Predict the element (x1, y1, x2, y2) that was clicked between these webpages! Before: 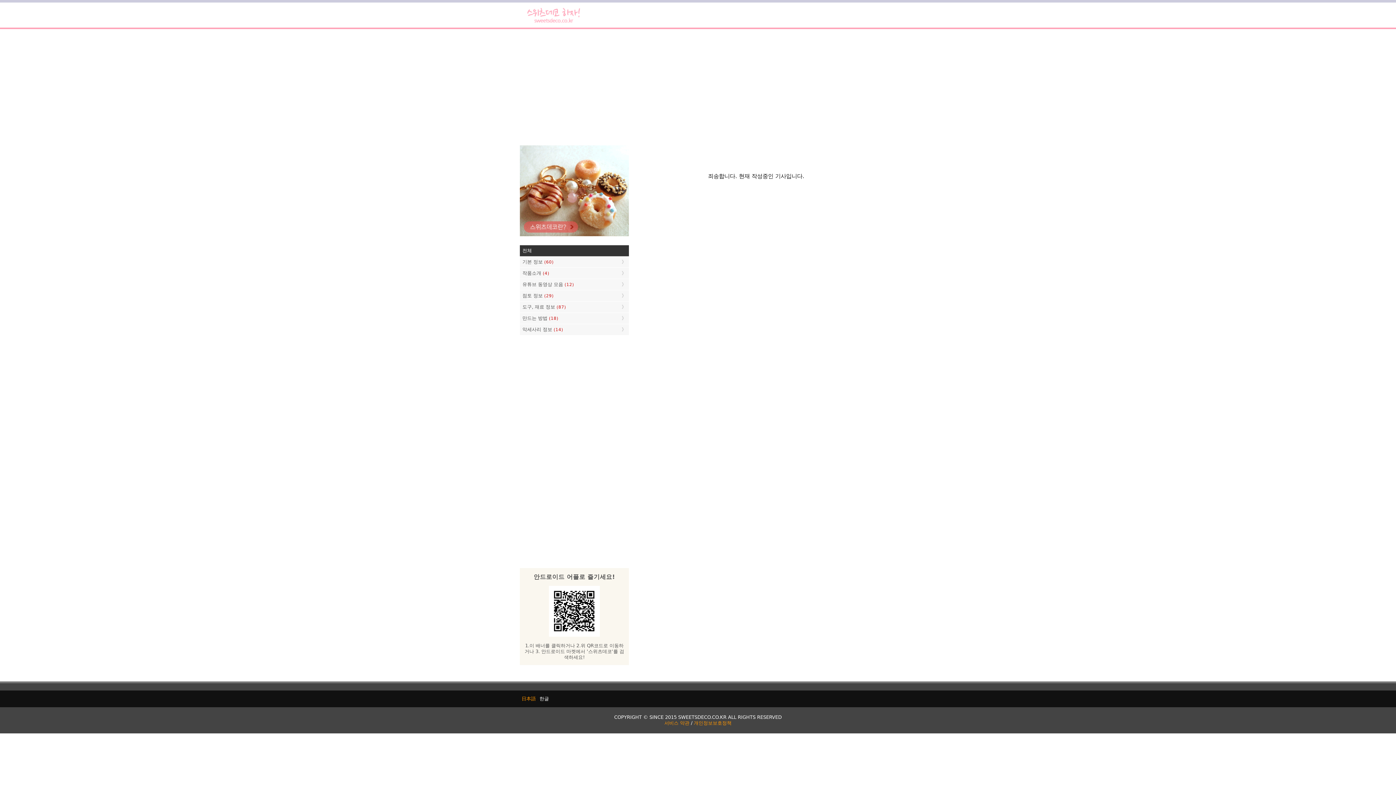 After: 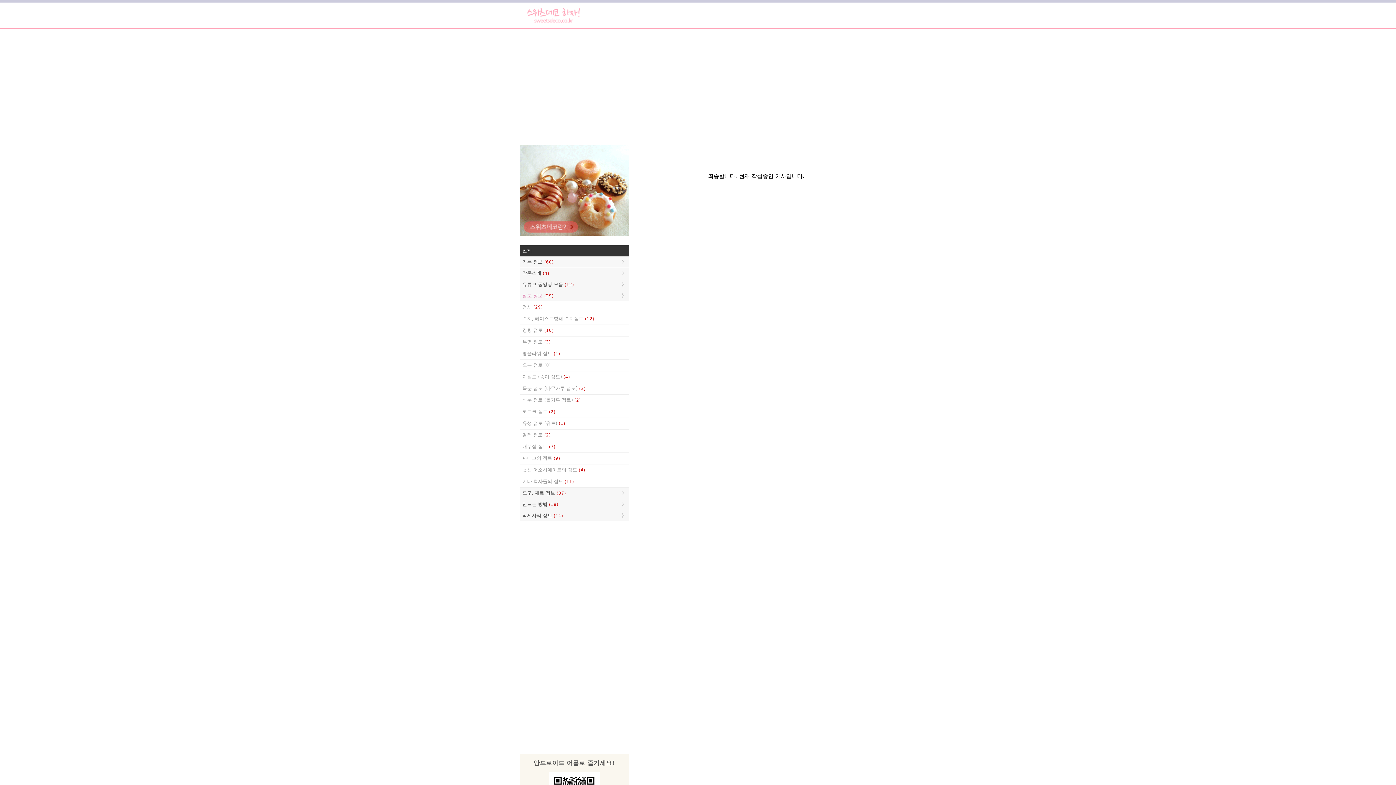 Action: label: 점토 정보 (29) bbox: (520, 290, 629, 301)